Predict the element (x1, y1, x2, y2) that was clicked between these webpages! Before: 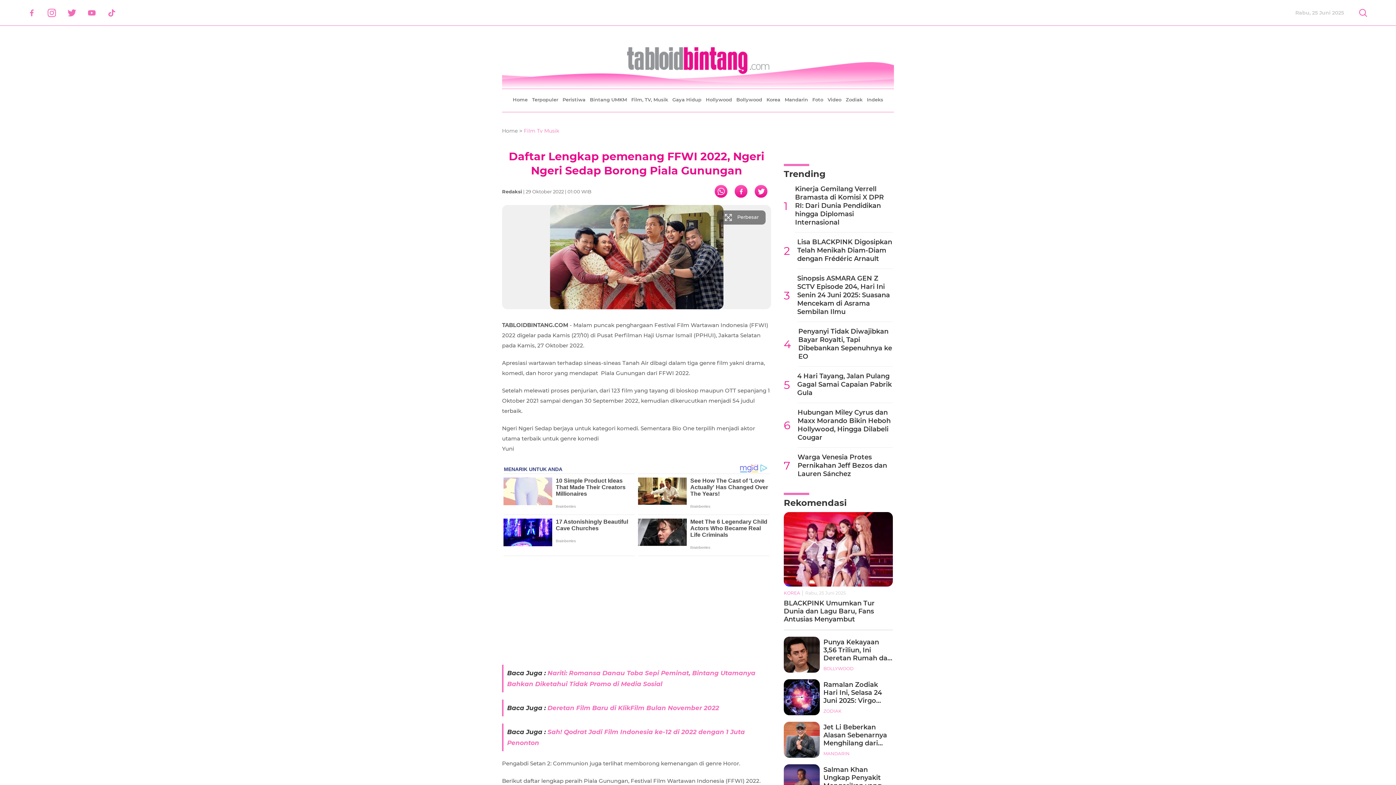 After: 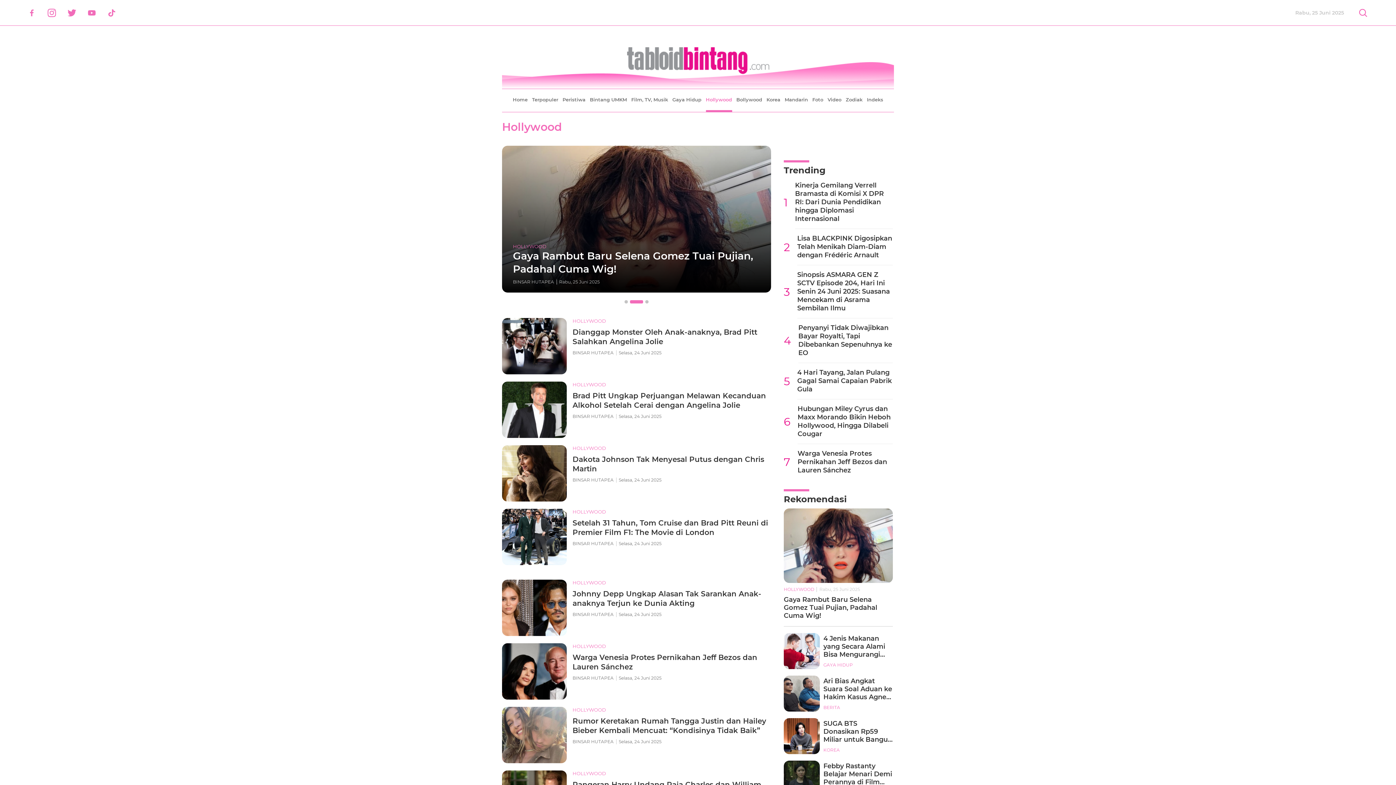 Action: label: Hollywood bbox: (706, 89, 732, 110)